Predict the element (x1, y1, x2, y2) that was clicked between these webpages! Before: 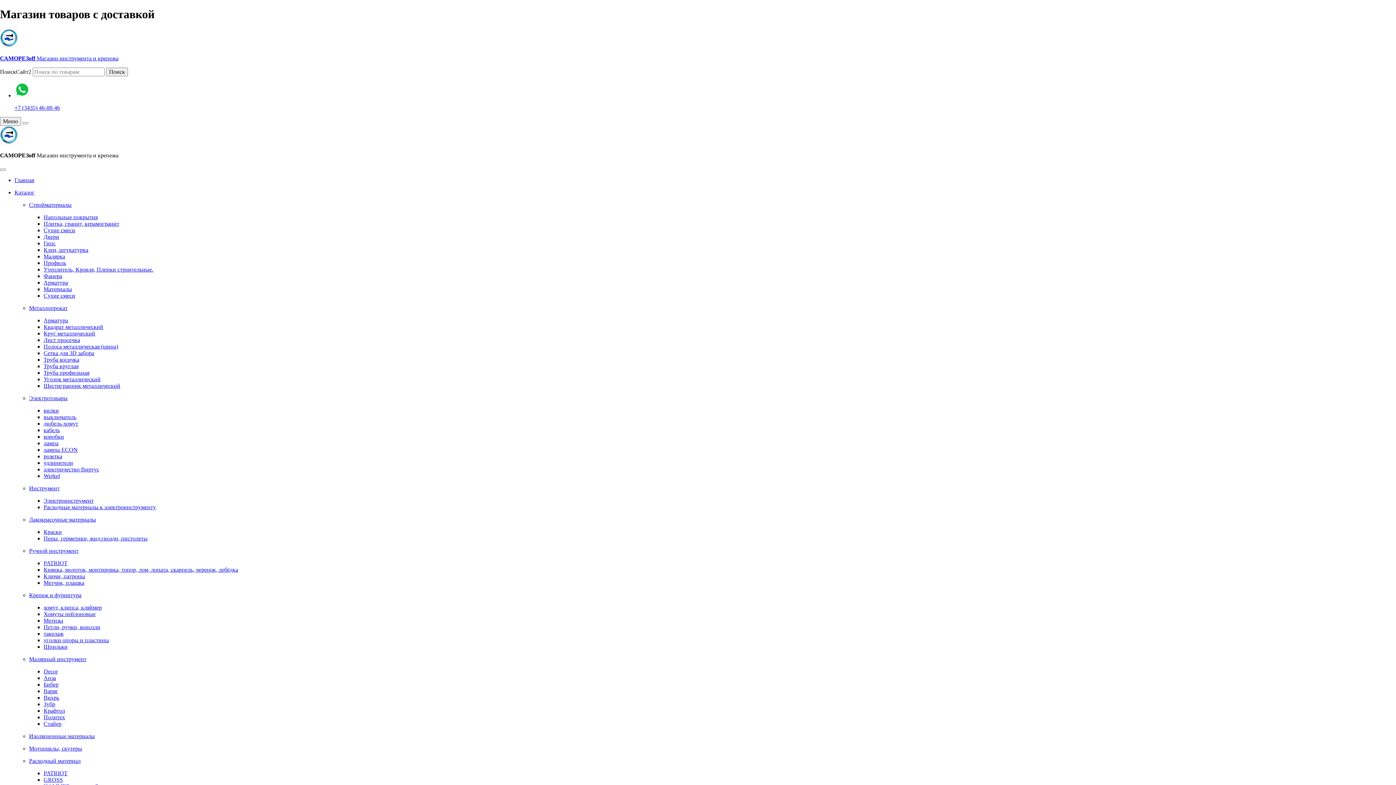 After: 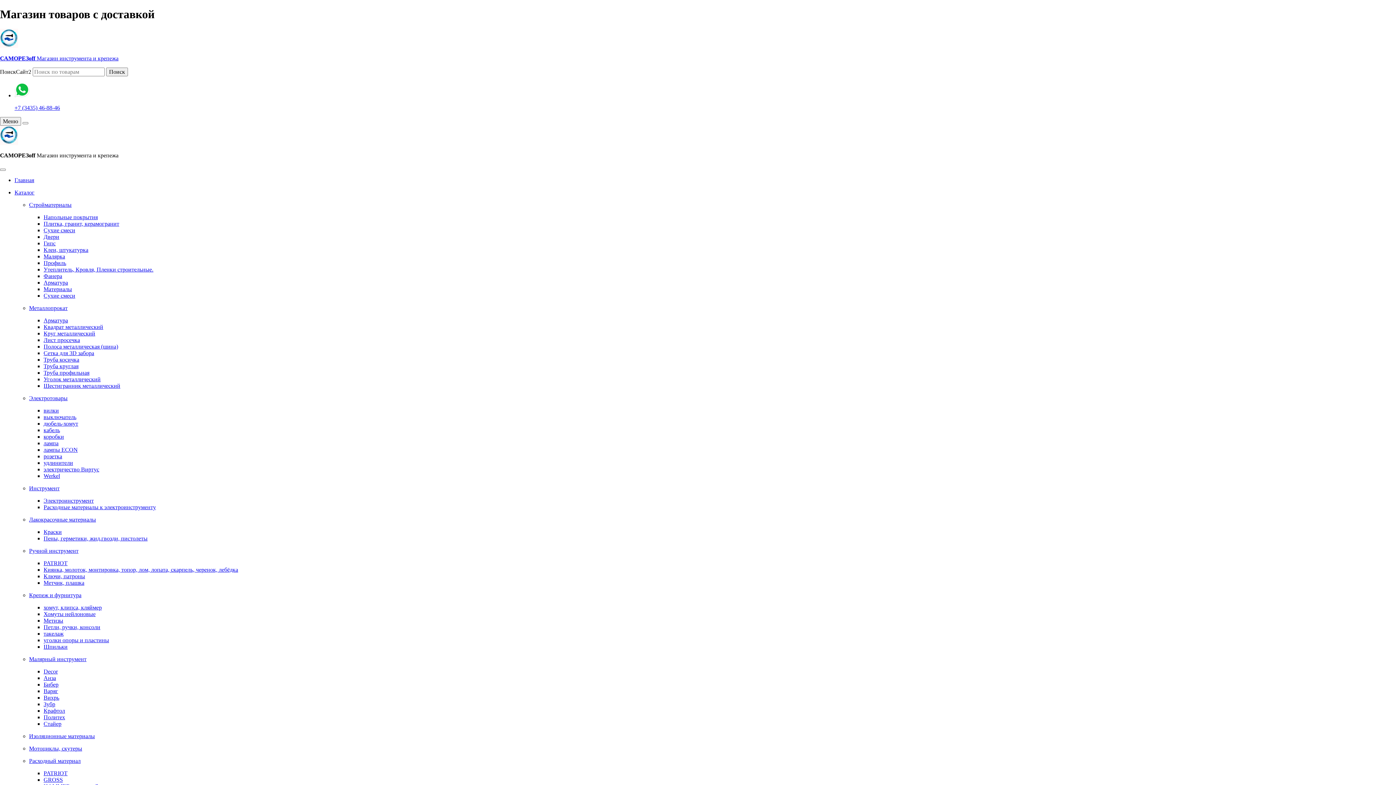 Action: label: Клеи, штукатурка bbox: (43, 246, 88, 253)